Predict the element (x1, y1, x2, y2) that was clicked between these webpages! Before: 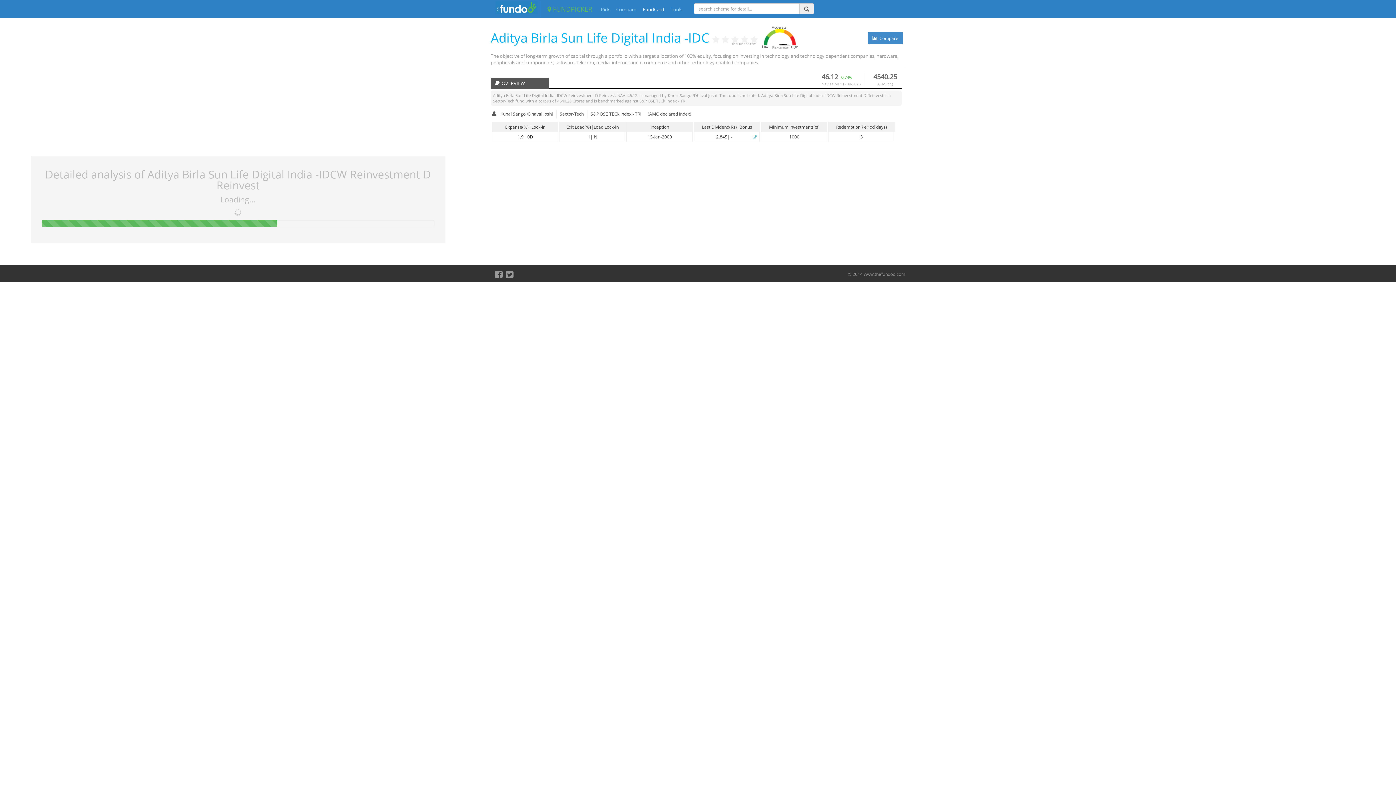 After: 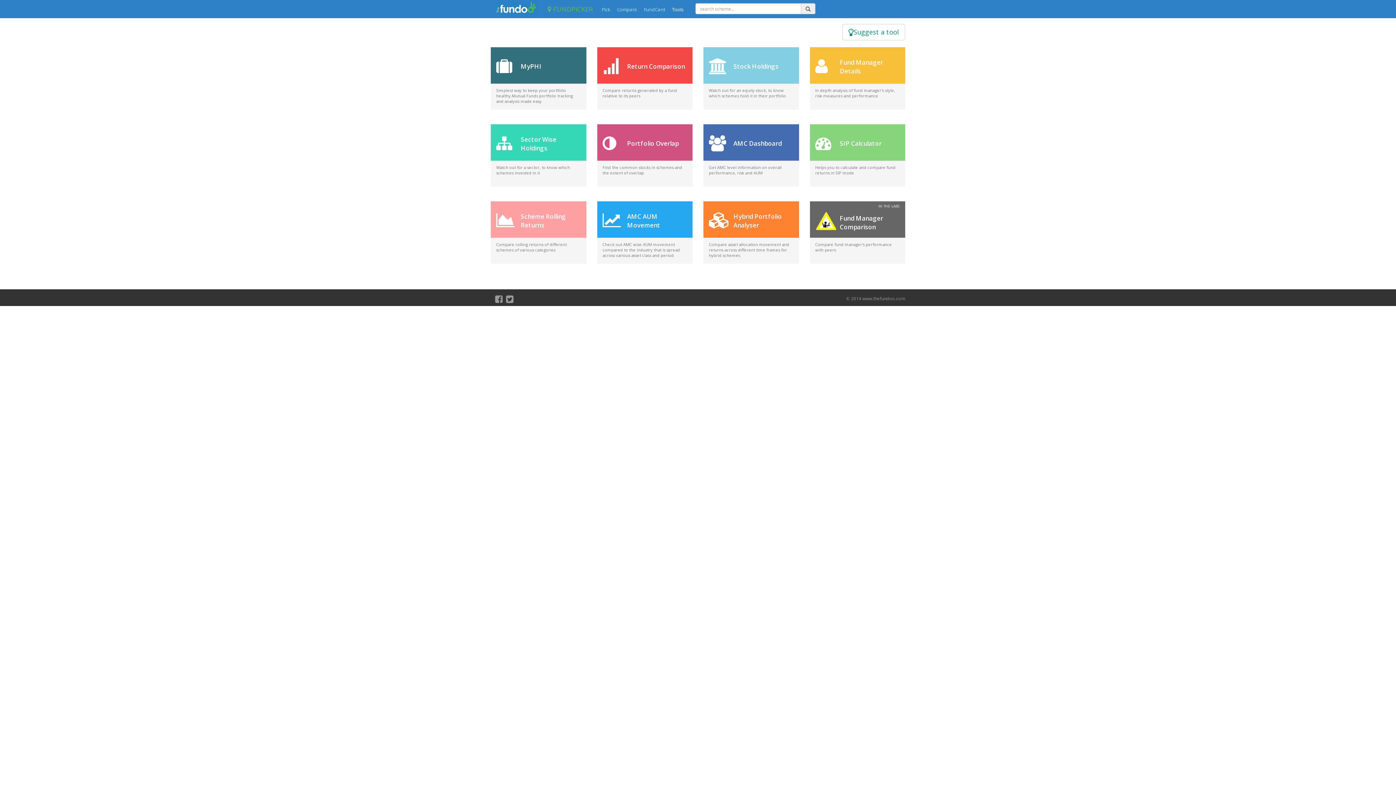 Action: bbox: (670, 6, 682, 12) label: Tools